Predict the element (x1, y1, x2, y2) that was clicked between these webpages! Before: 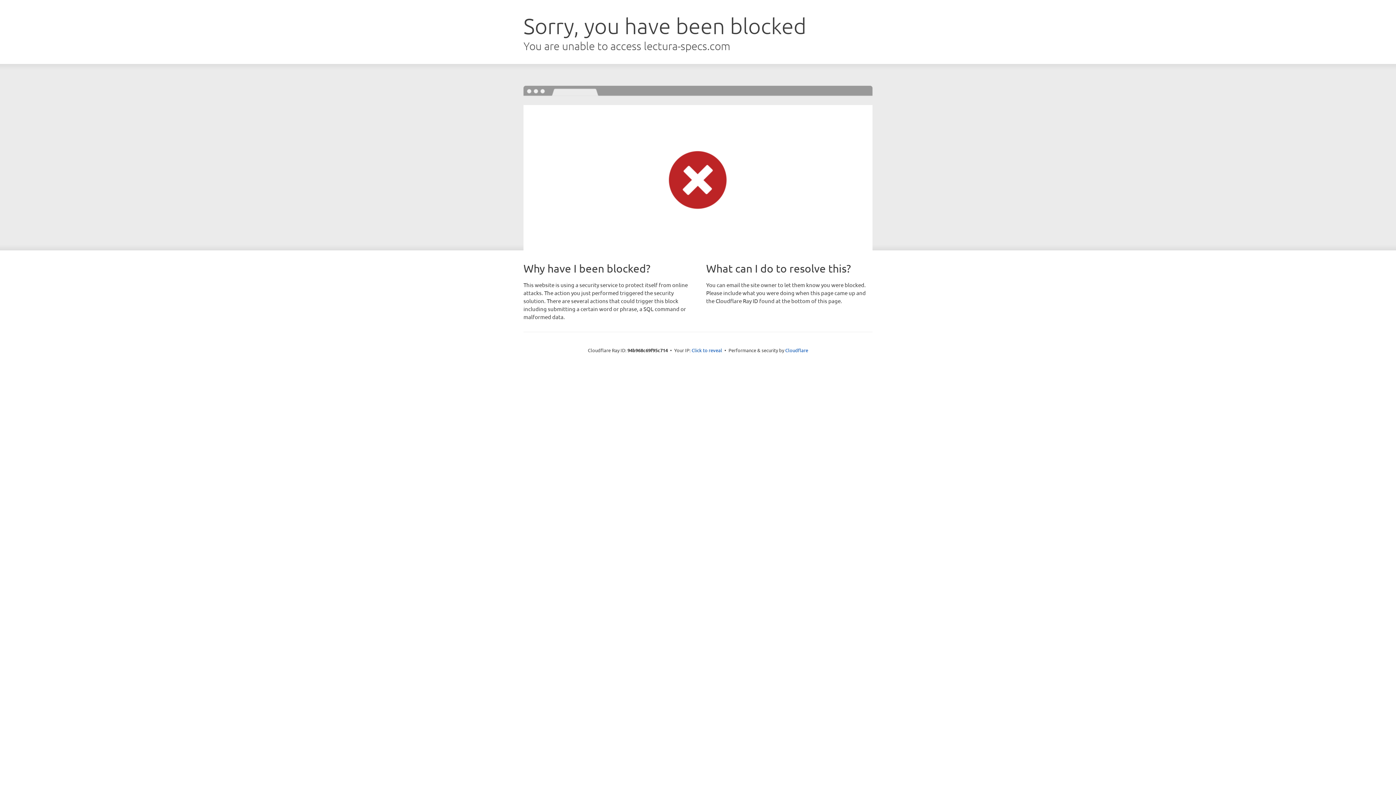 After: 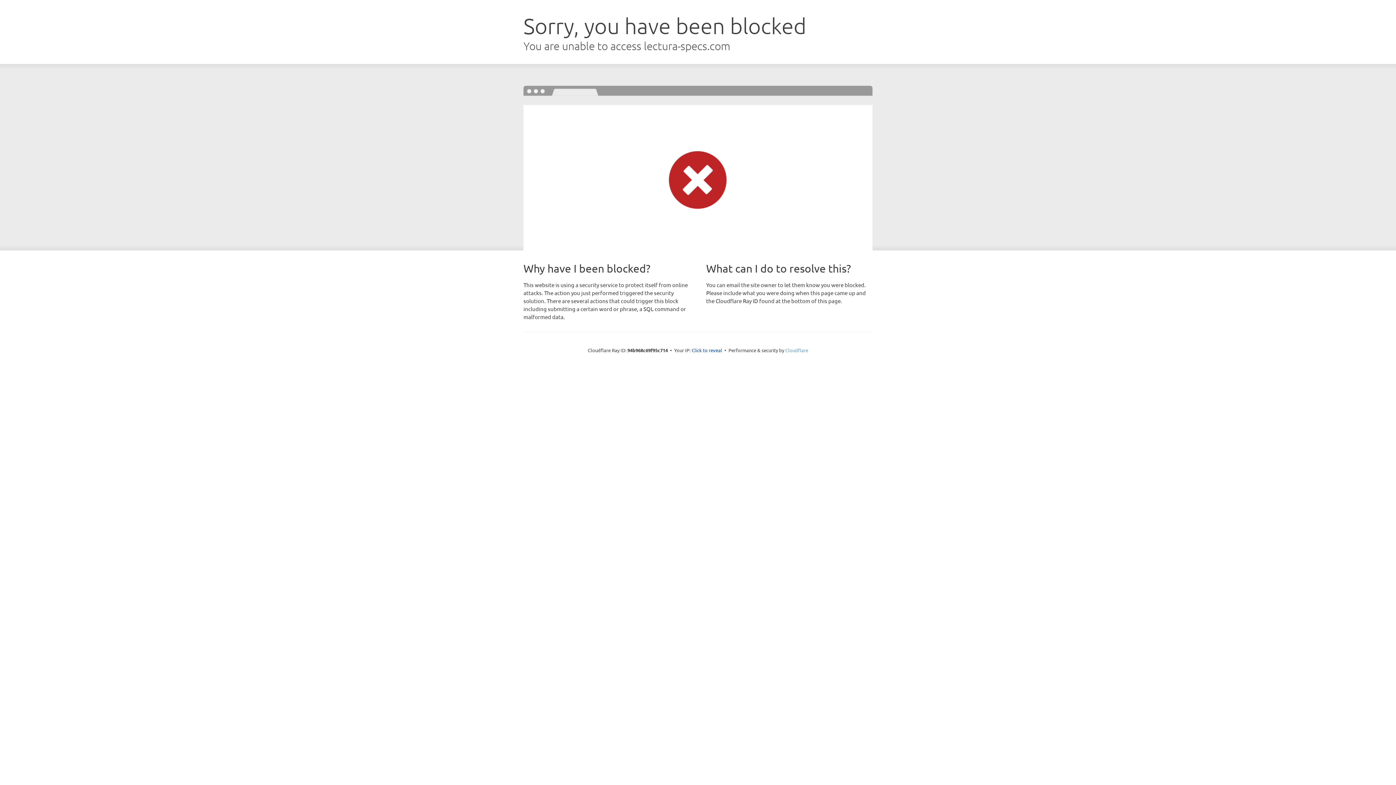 Action: bbox: (785, 347, 808, 353) label: Cloudflare